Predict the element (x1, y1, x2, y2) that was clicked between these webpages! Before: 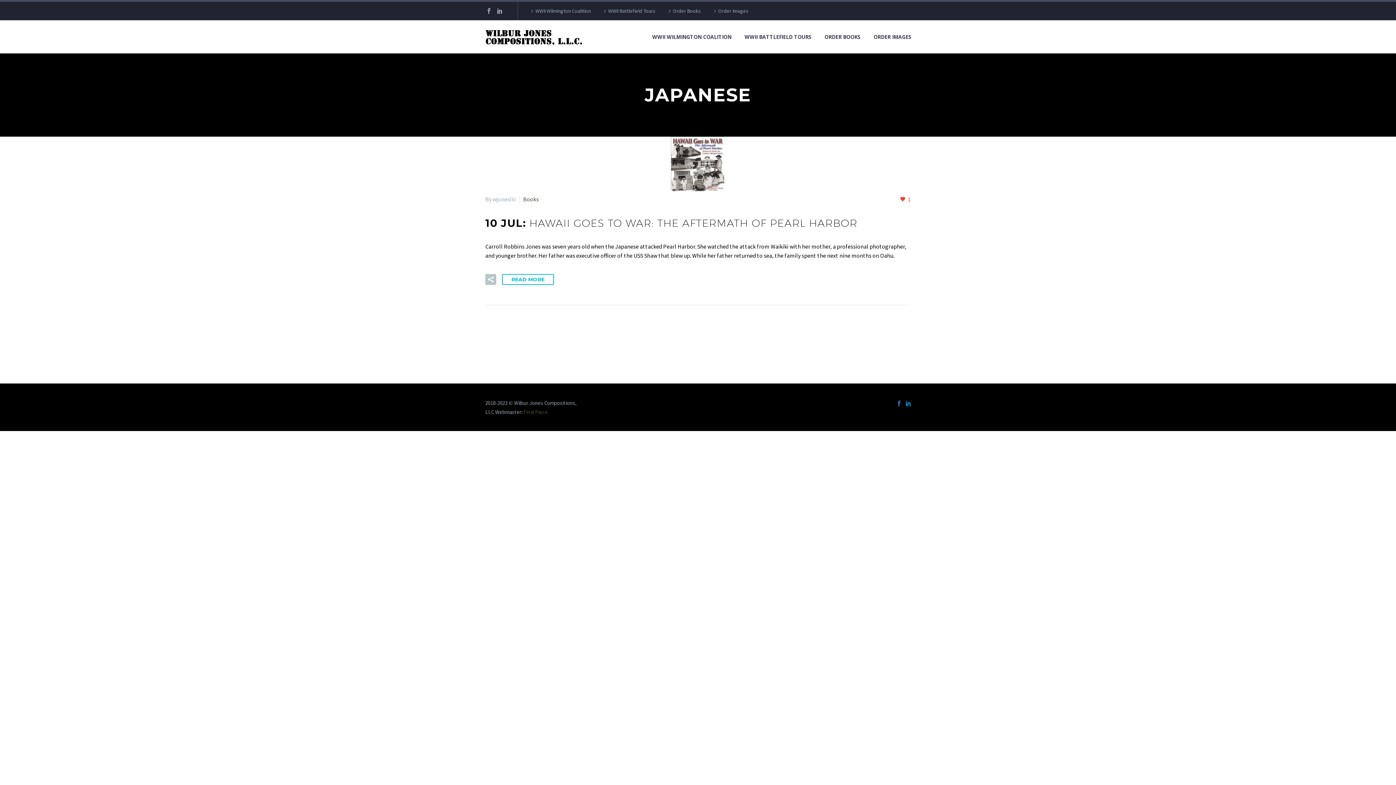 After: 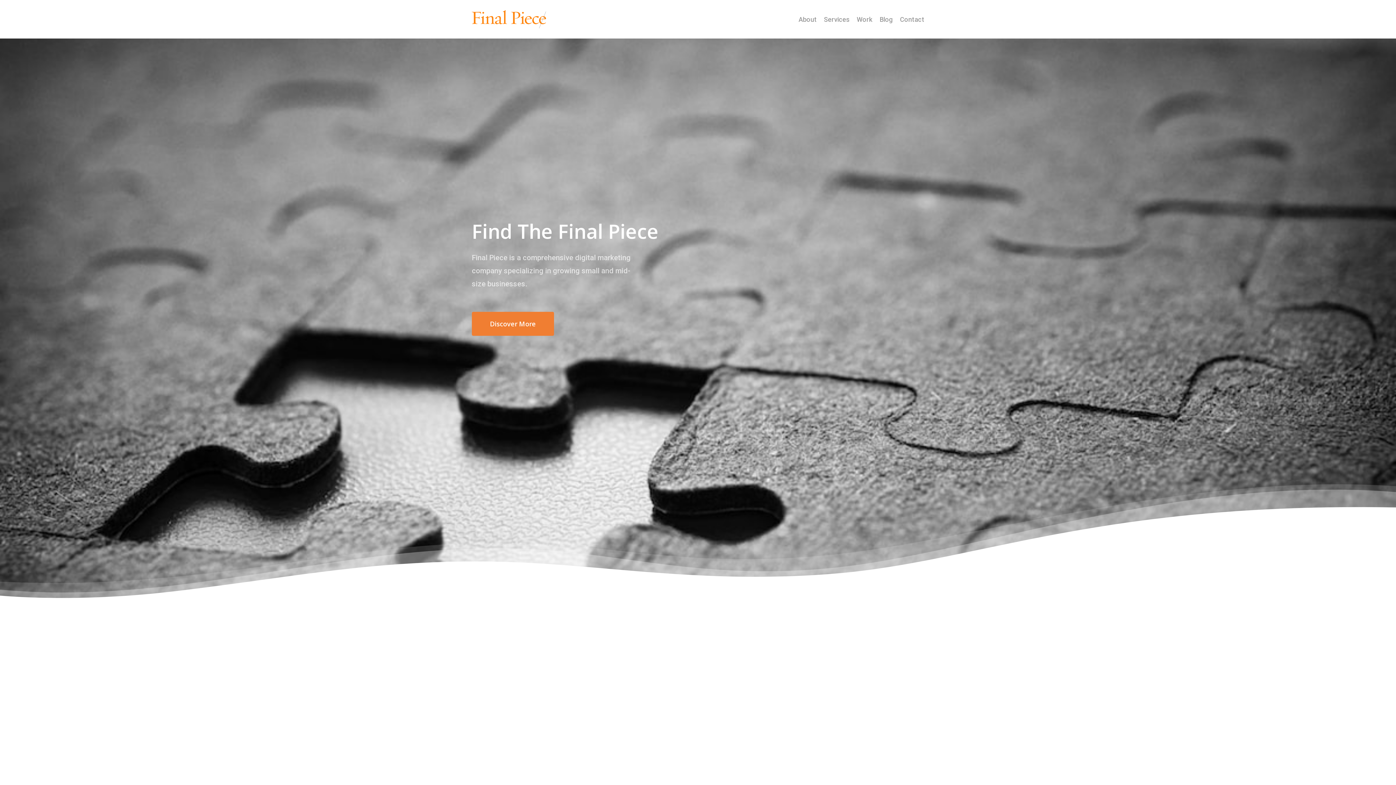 Action: bbox: (523, 408, 548, 415) label: Final Piece